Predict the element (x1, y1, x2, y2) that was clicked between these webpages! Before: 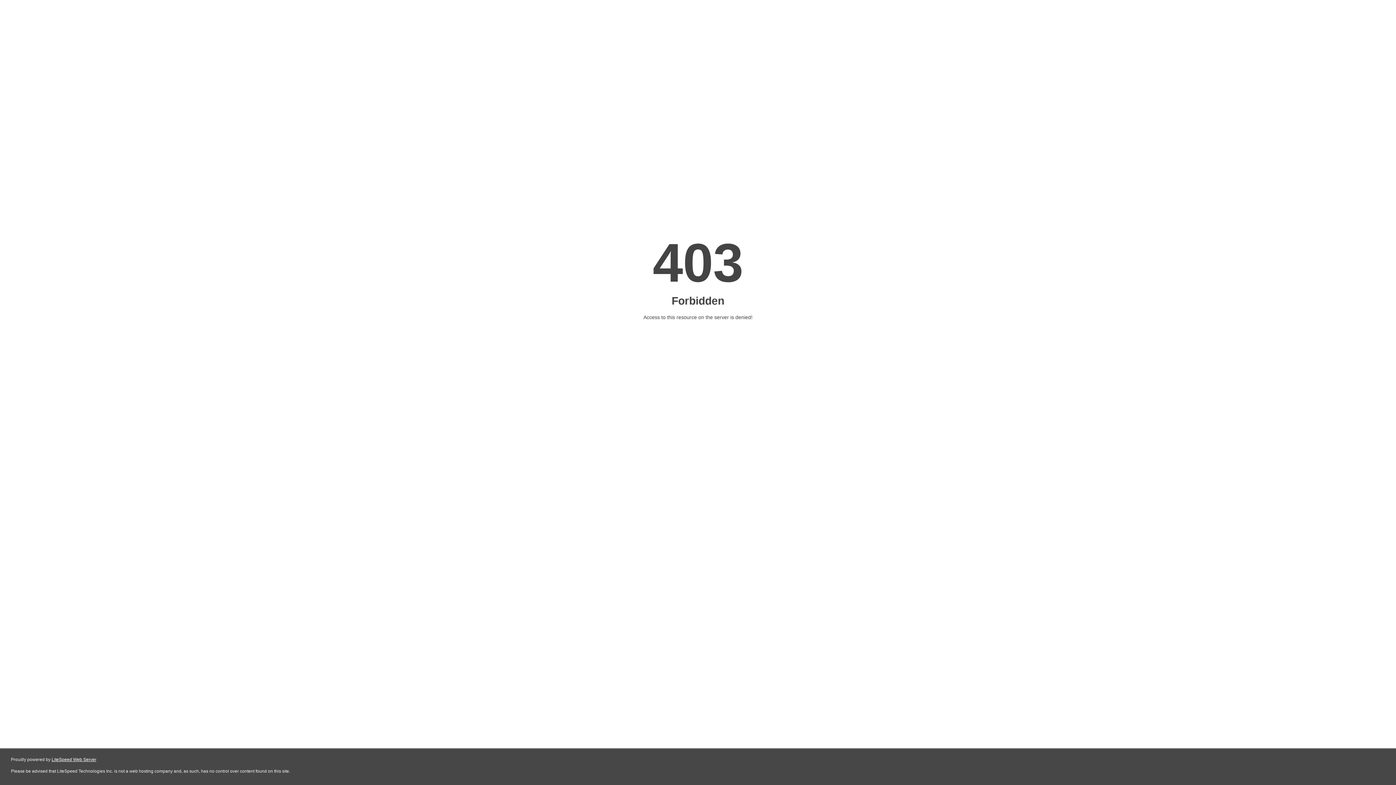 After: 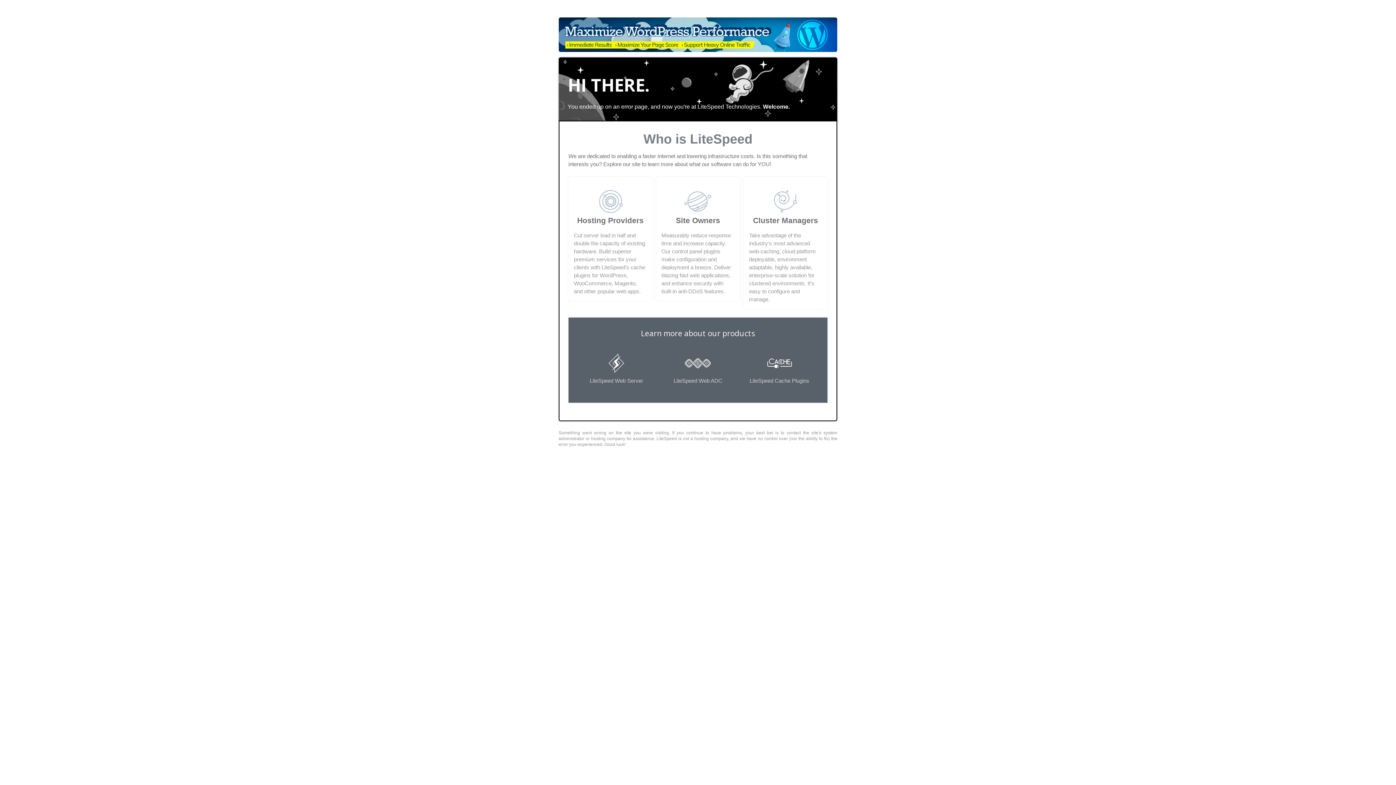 Action: bbox: (51, 757, 96, 762) label: LiteSpeed Web Server